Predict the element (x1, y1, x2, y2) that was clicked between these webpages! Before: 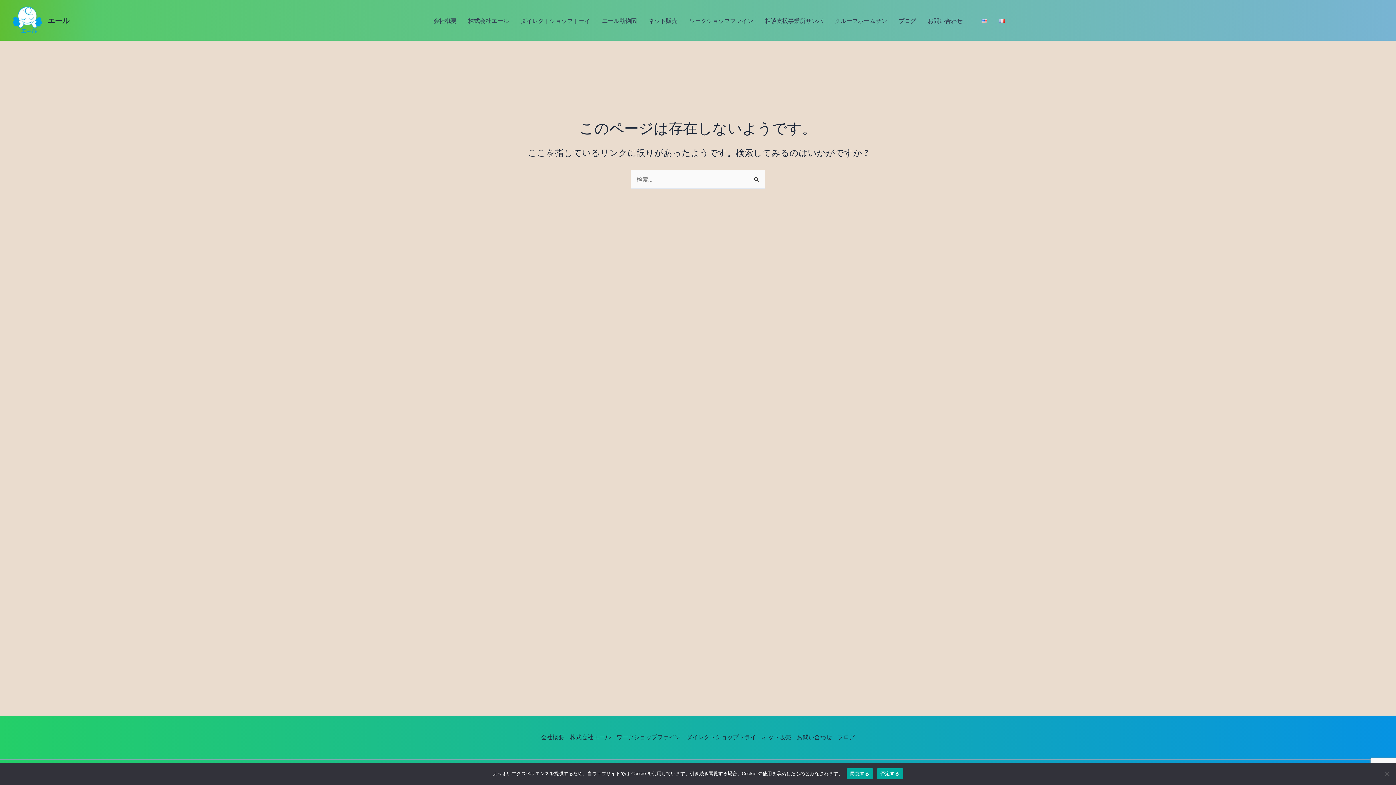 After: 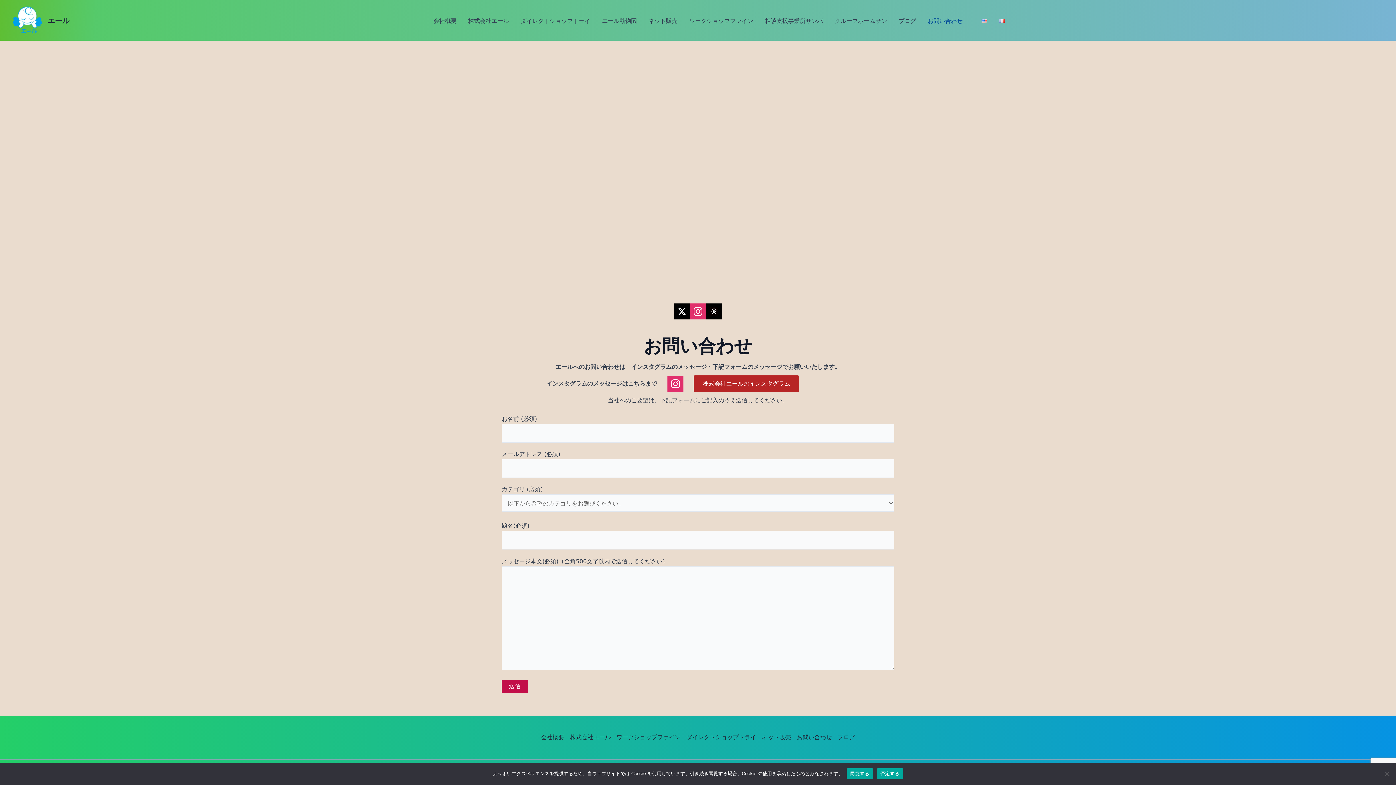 Action: bbox: (794, 732, 834, 741) label: お問い合わせ